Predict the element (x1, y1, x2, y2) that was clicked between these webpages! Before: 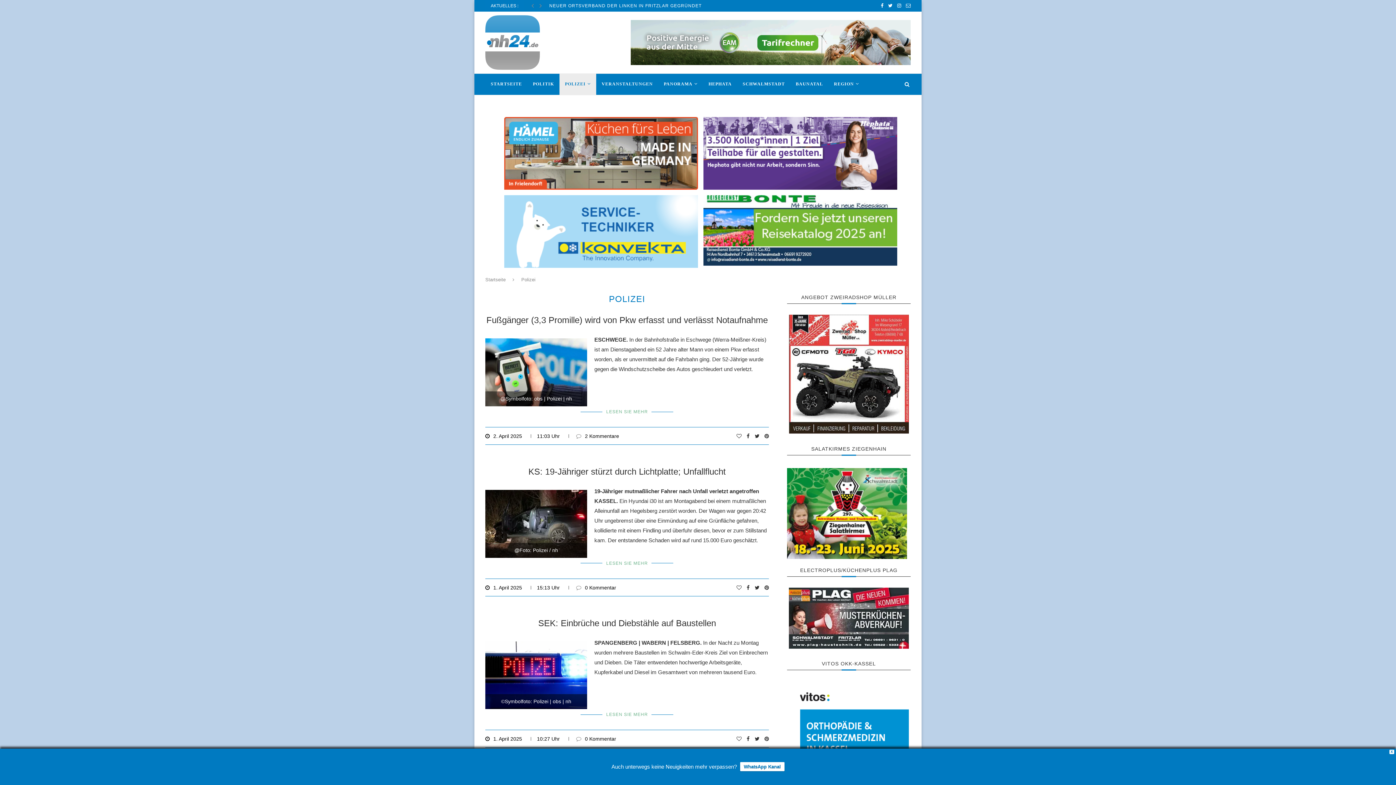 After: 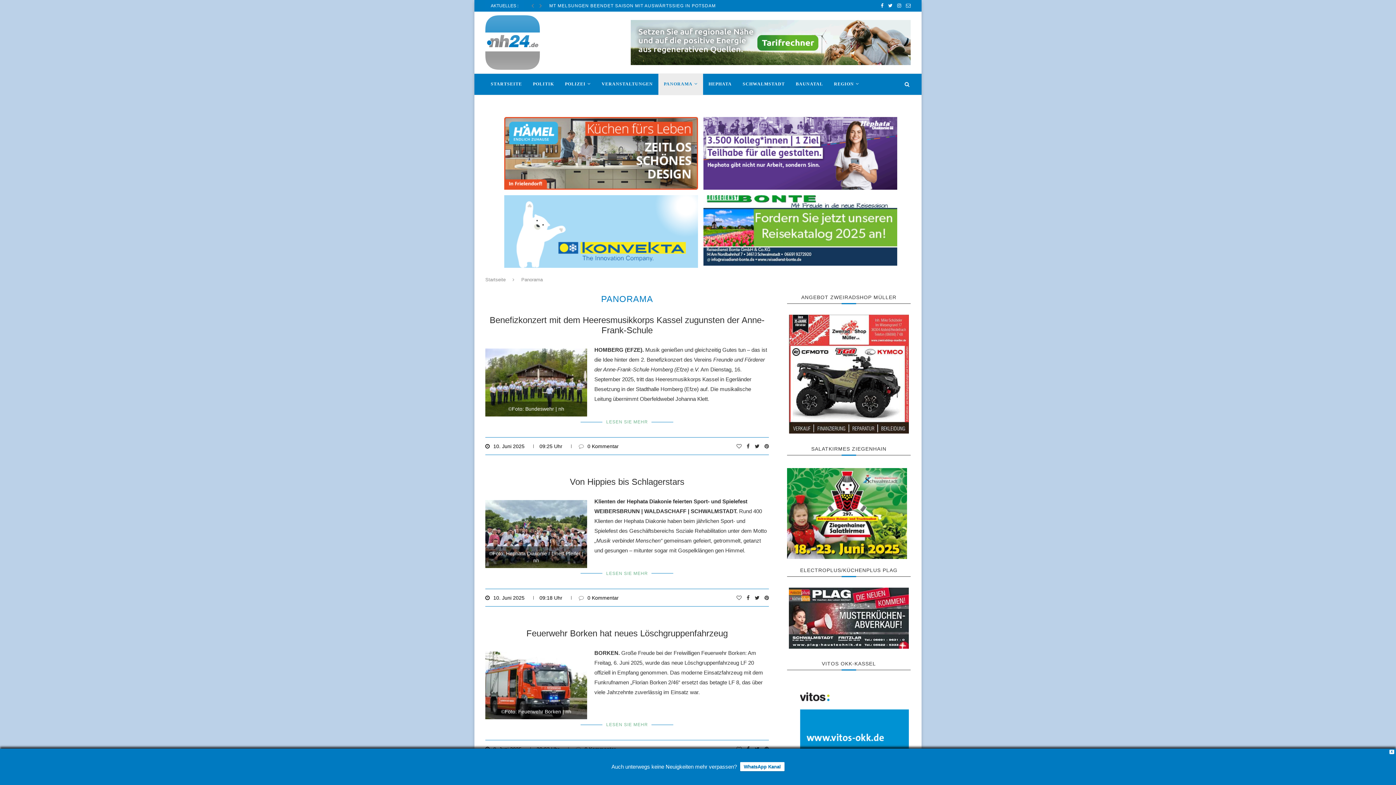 Action: bbox: (658, 73, 703, 95) label: PANORAMA